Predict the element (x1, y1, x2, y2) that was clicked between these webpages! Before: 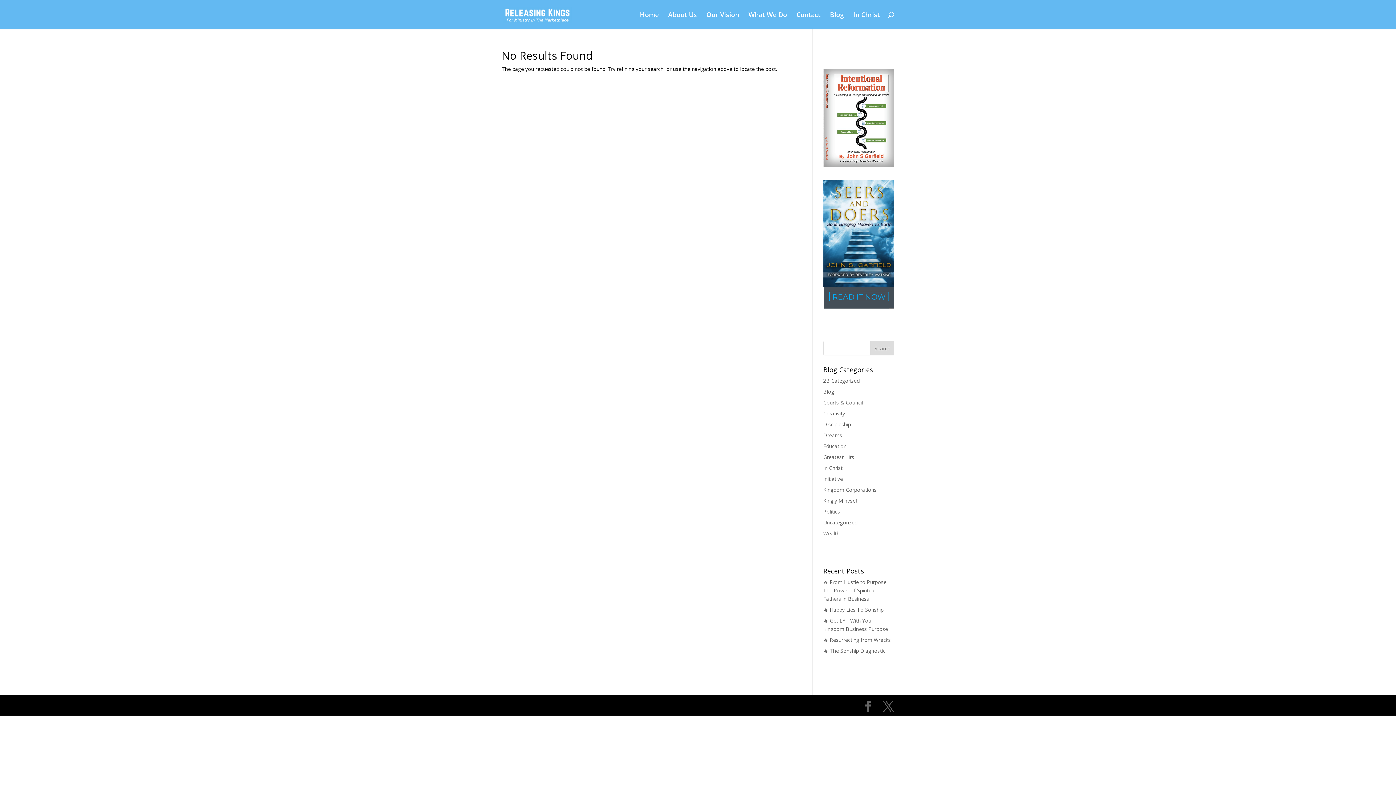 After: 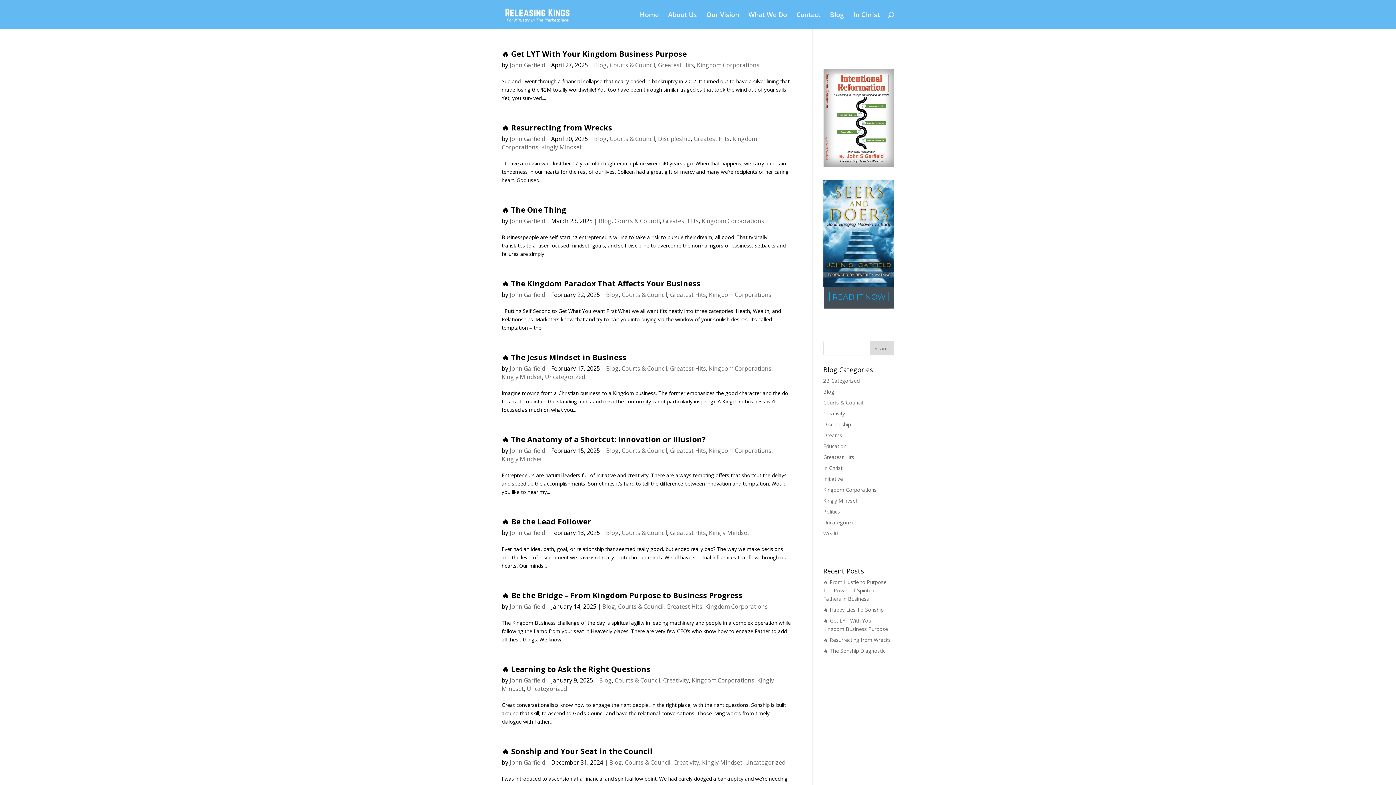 Action: bbox: (823, 399, 863, 406) label: Courts & Council